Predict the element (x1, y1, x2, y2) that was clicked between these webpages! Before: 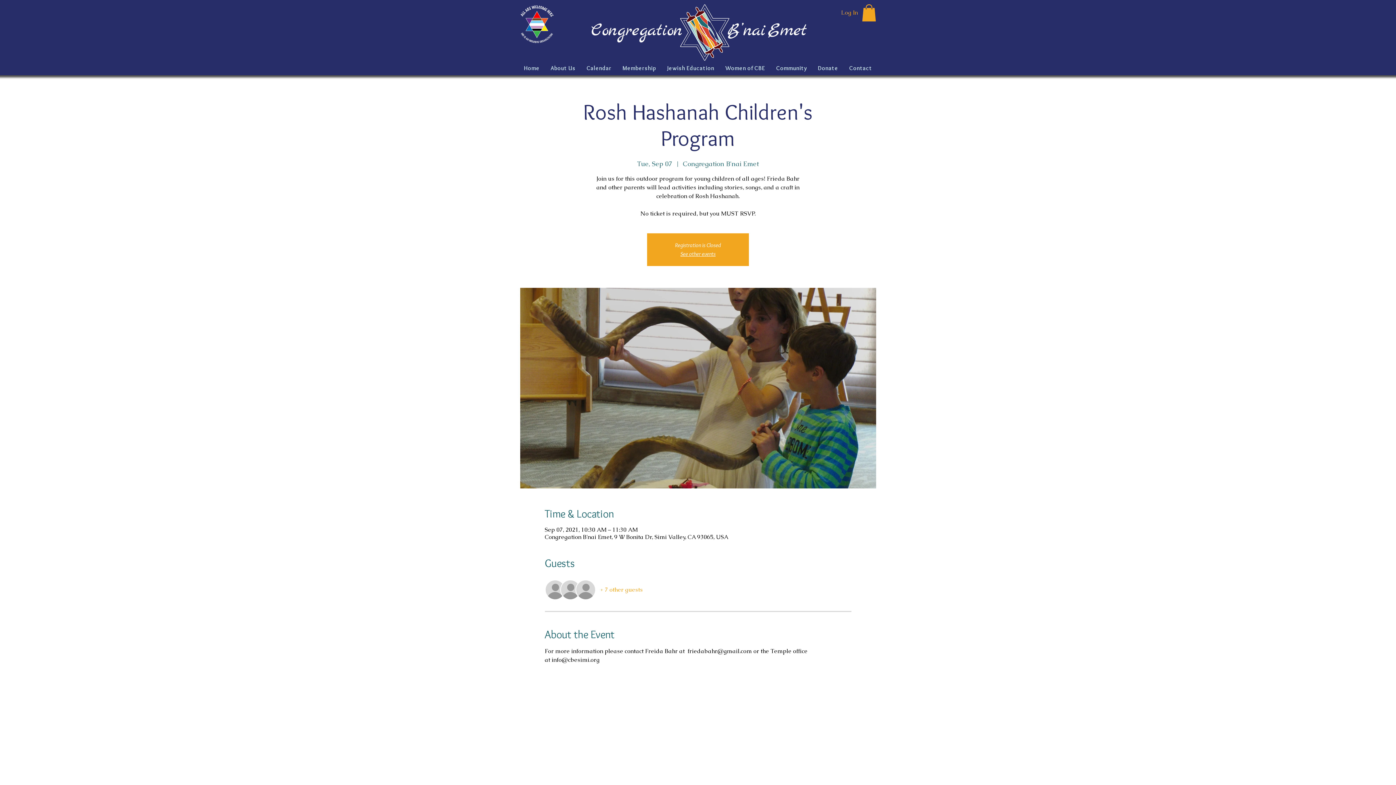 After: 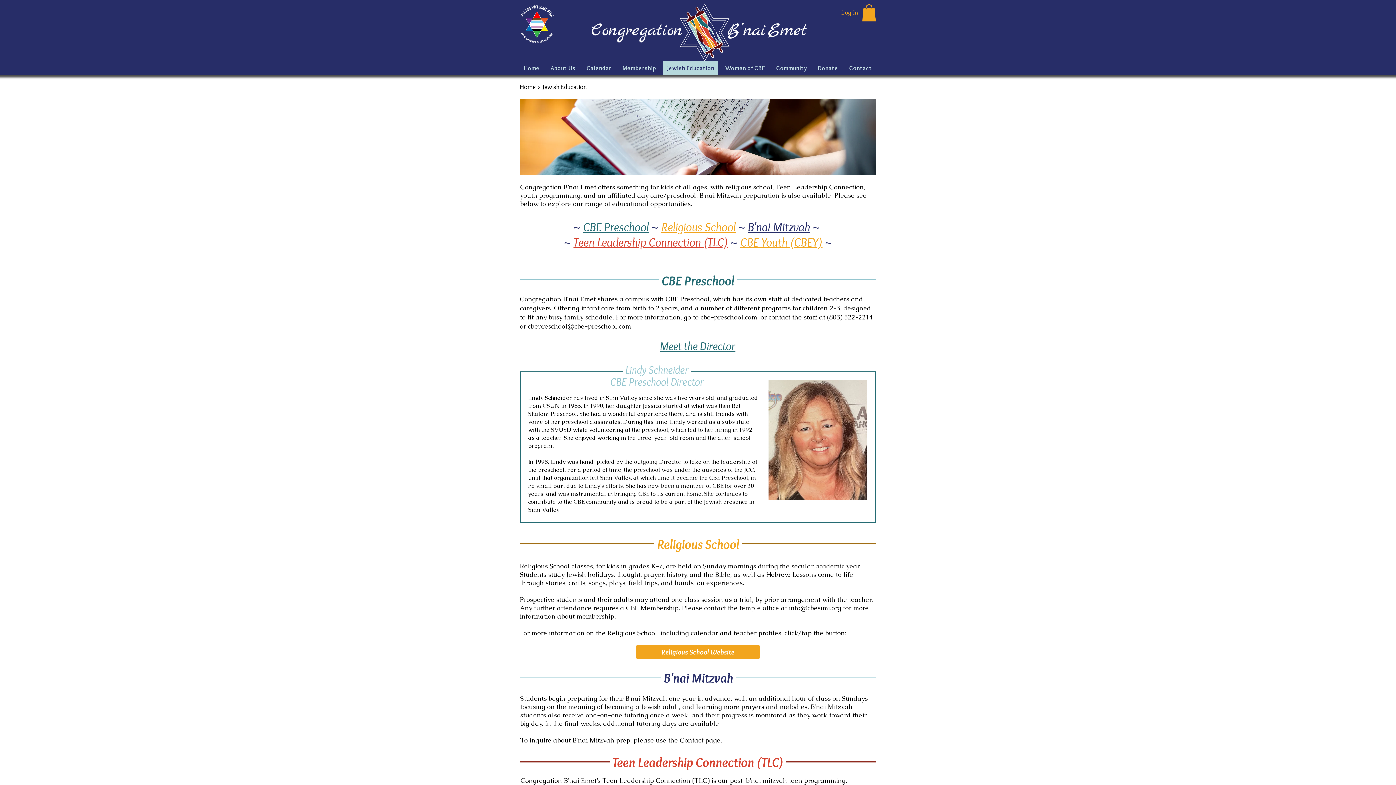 Action: bbox: (663, 60, 718, 75) label: Jewish Education